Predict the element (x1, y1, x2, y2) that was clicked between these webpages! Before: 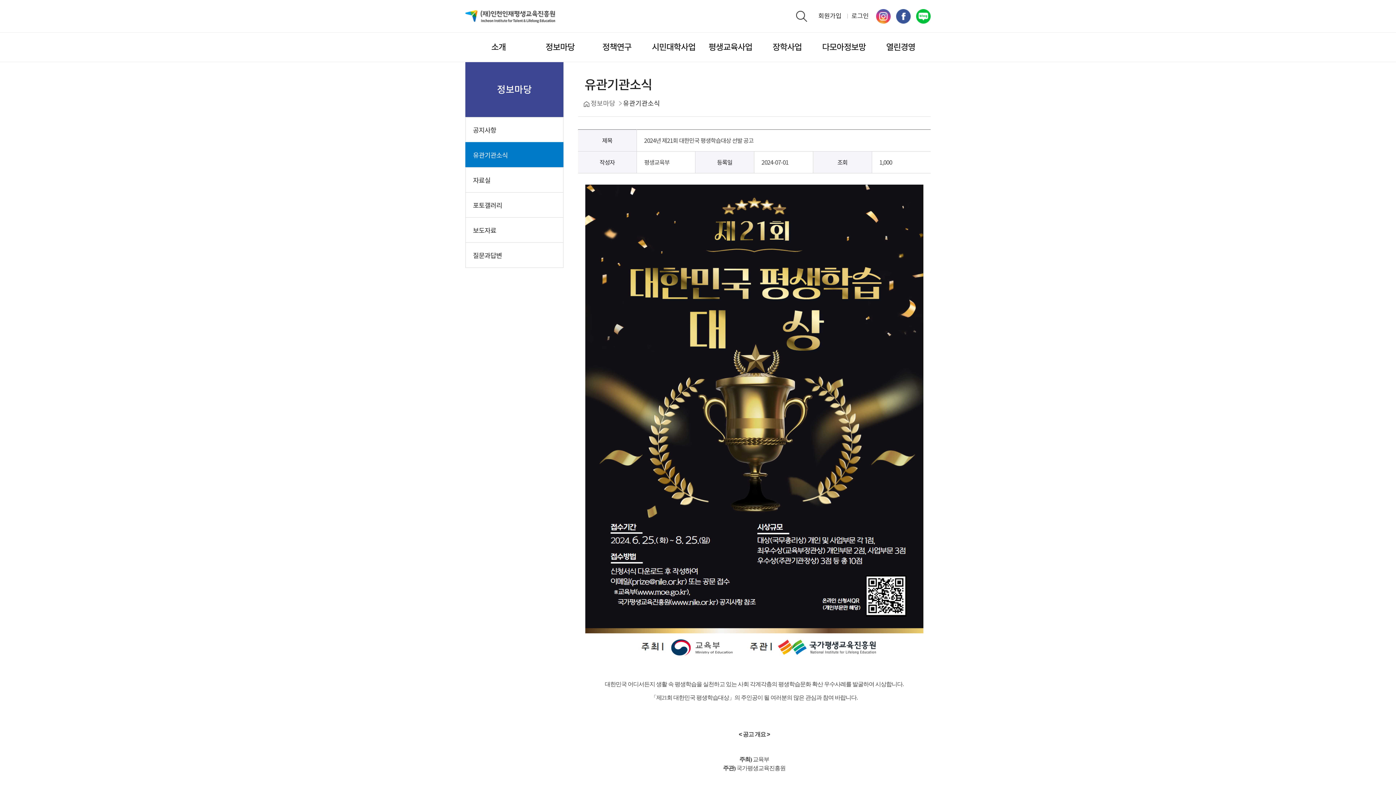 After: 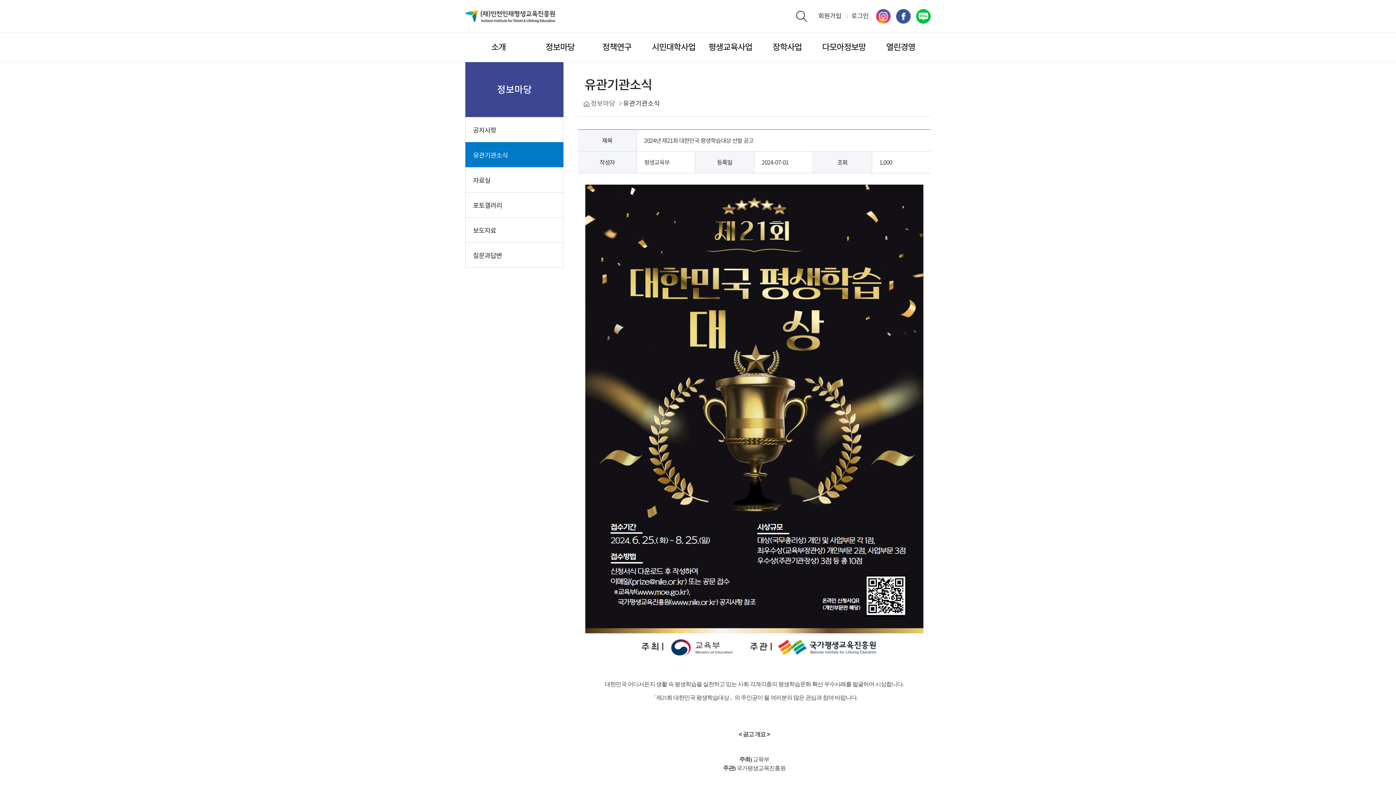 Action: bbox: (876, 17, 890, 25)